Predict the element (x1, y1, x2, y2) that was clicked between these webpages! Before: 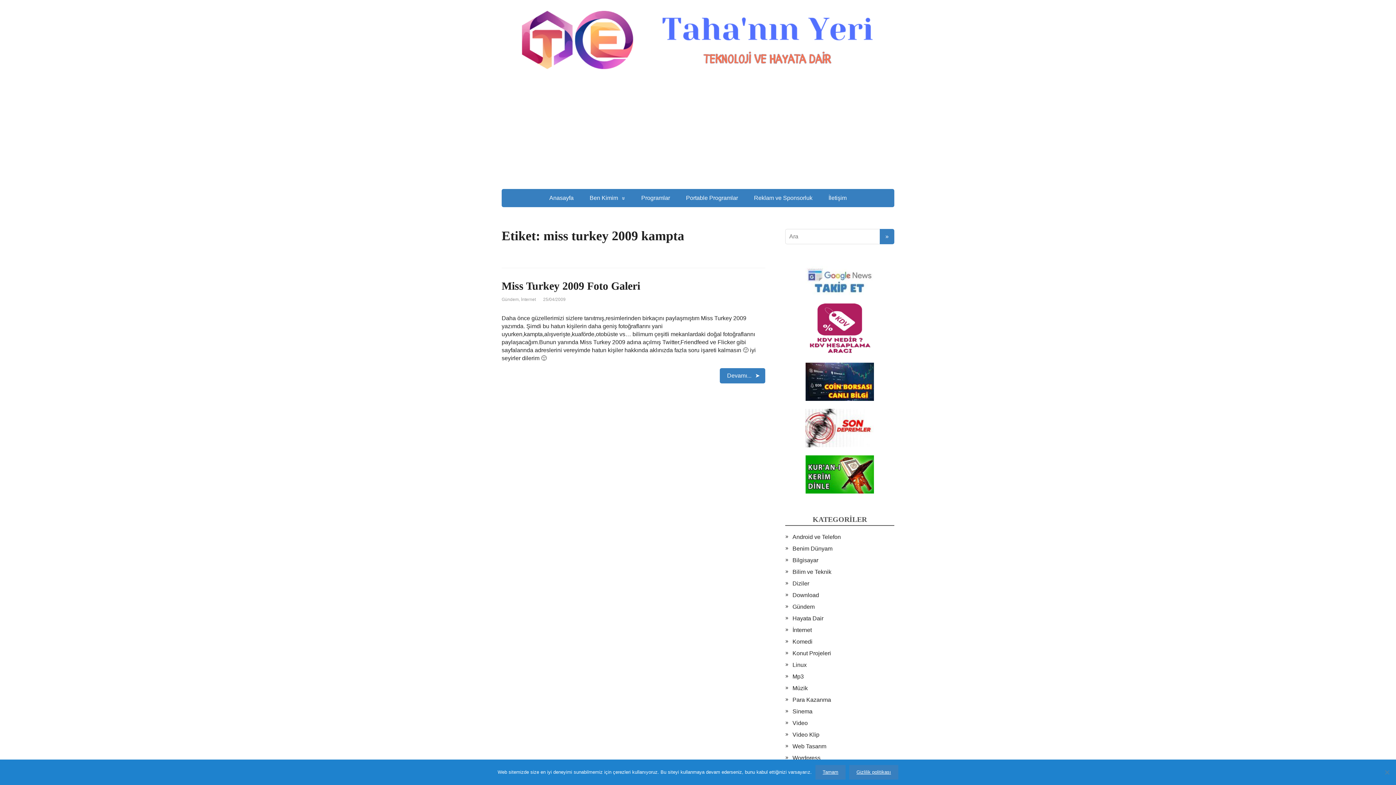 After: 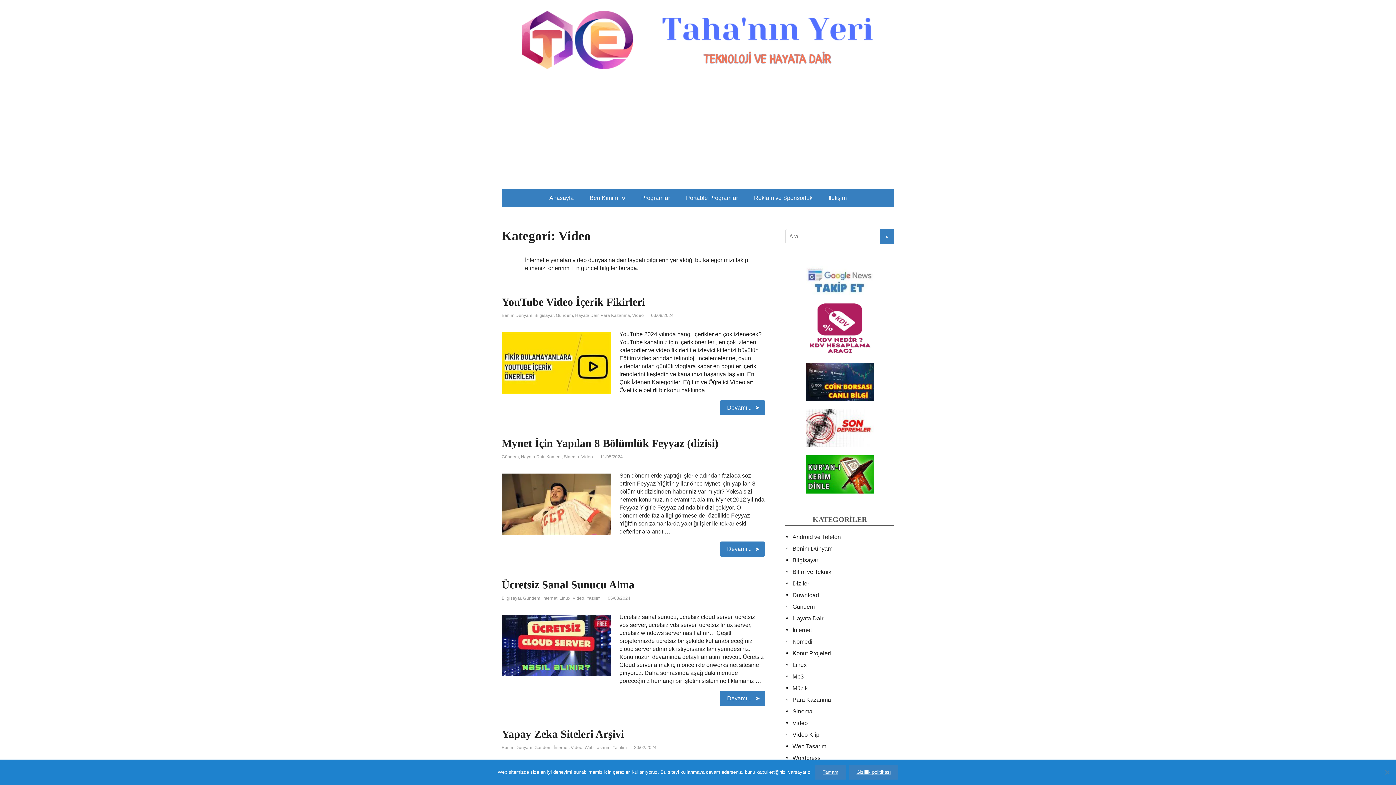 Action: label: Video bbox: (792, 720, 808, 726)